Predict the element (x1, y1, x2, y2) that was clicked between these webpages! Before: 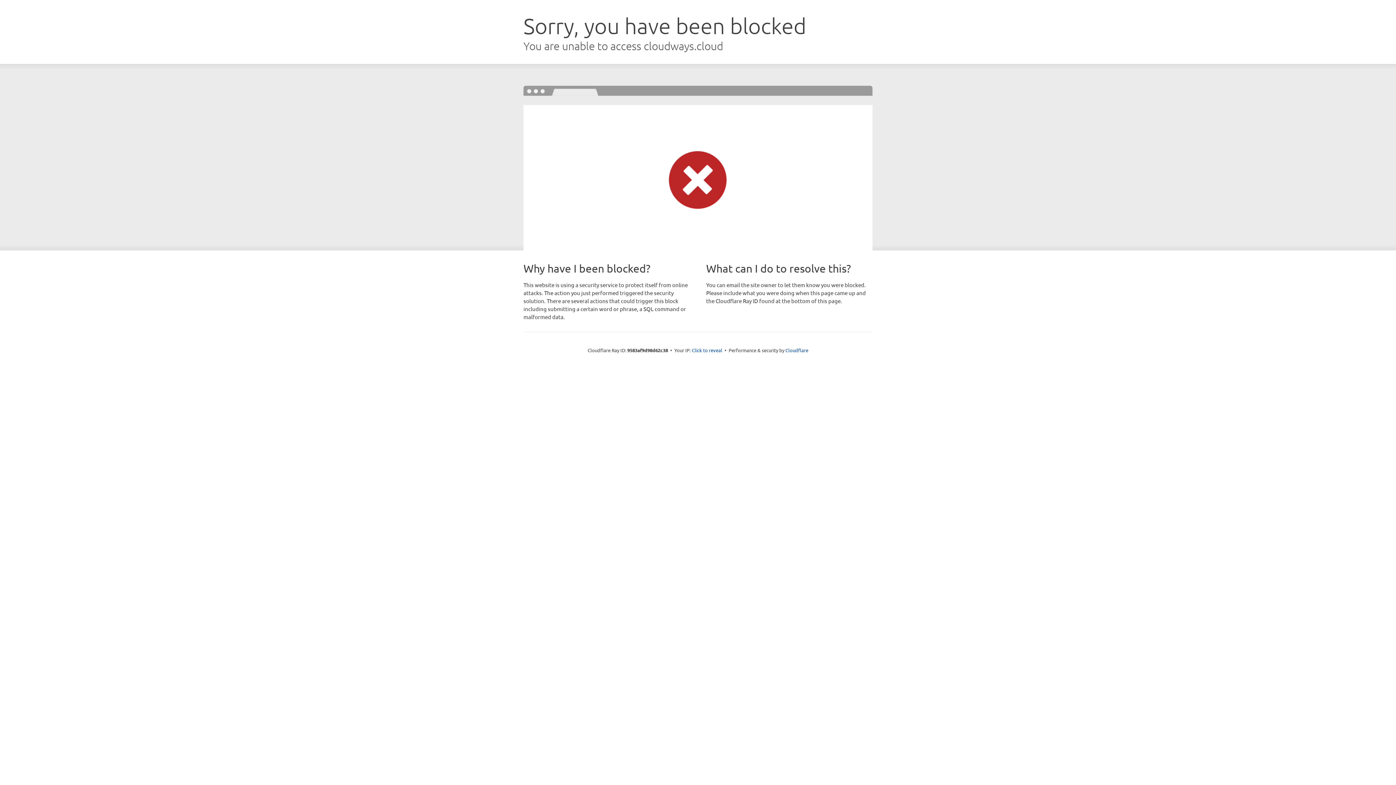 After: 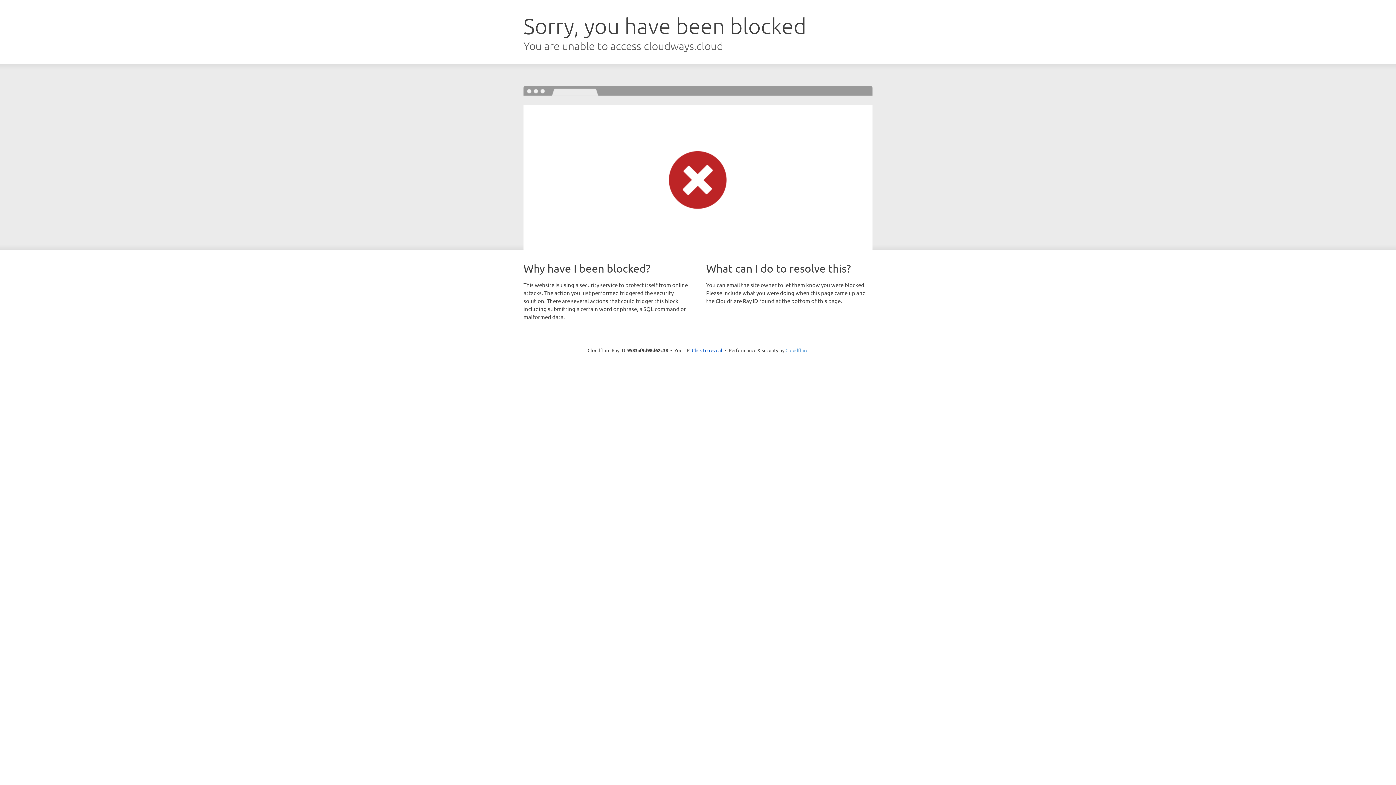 Action: bbox: (785, 347, 808, 353) label: Cloudflare